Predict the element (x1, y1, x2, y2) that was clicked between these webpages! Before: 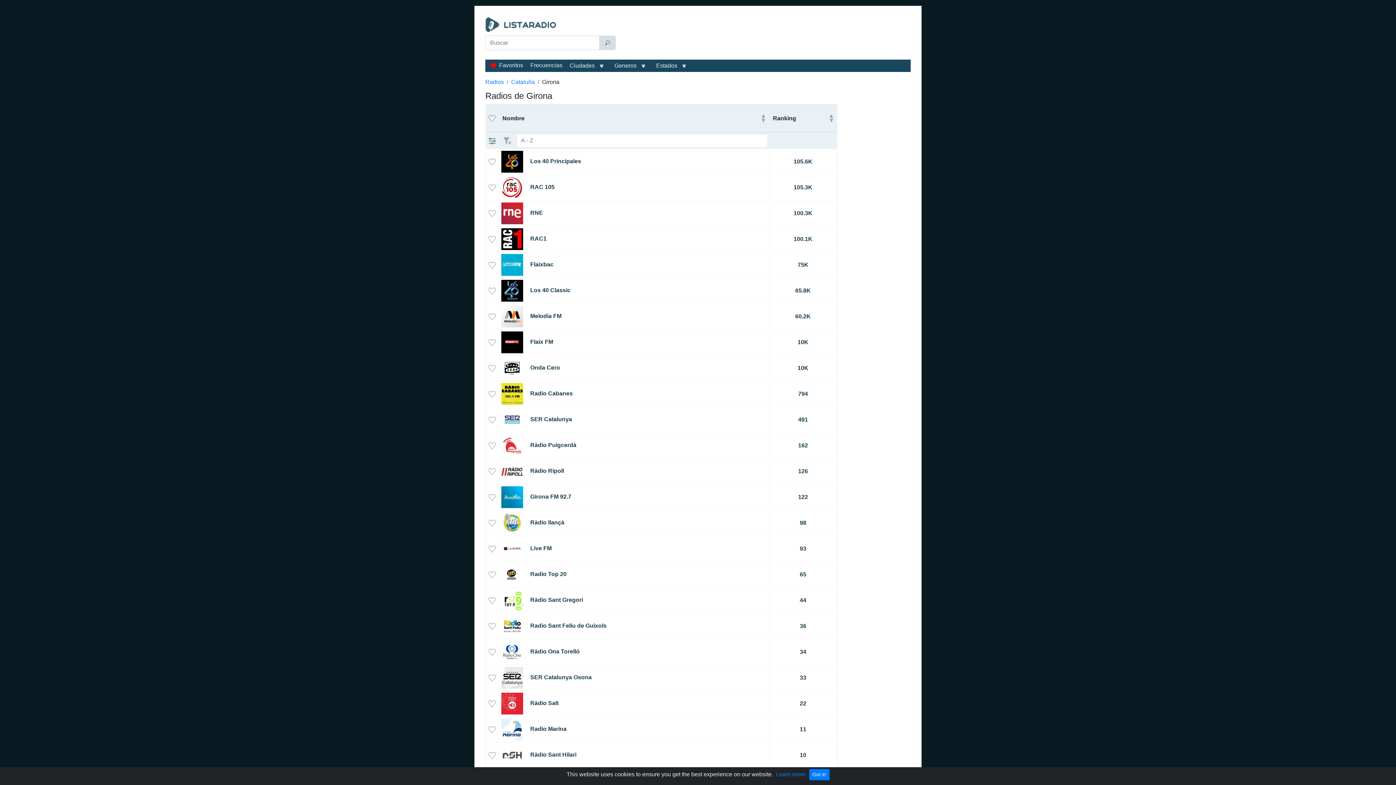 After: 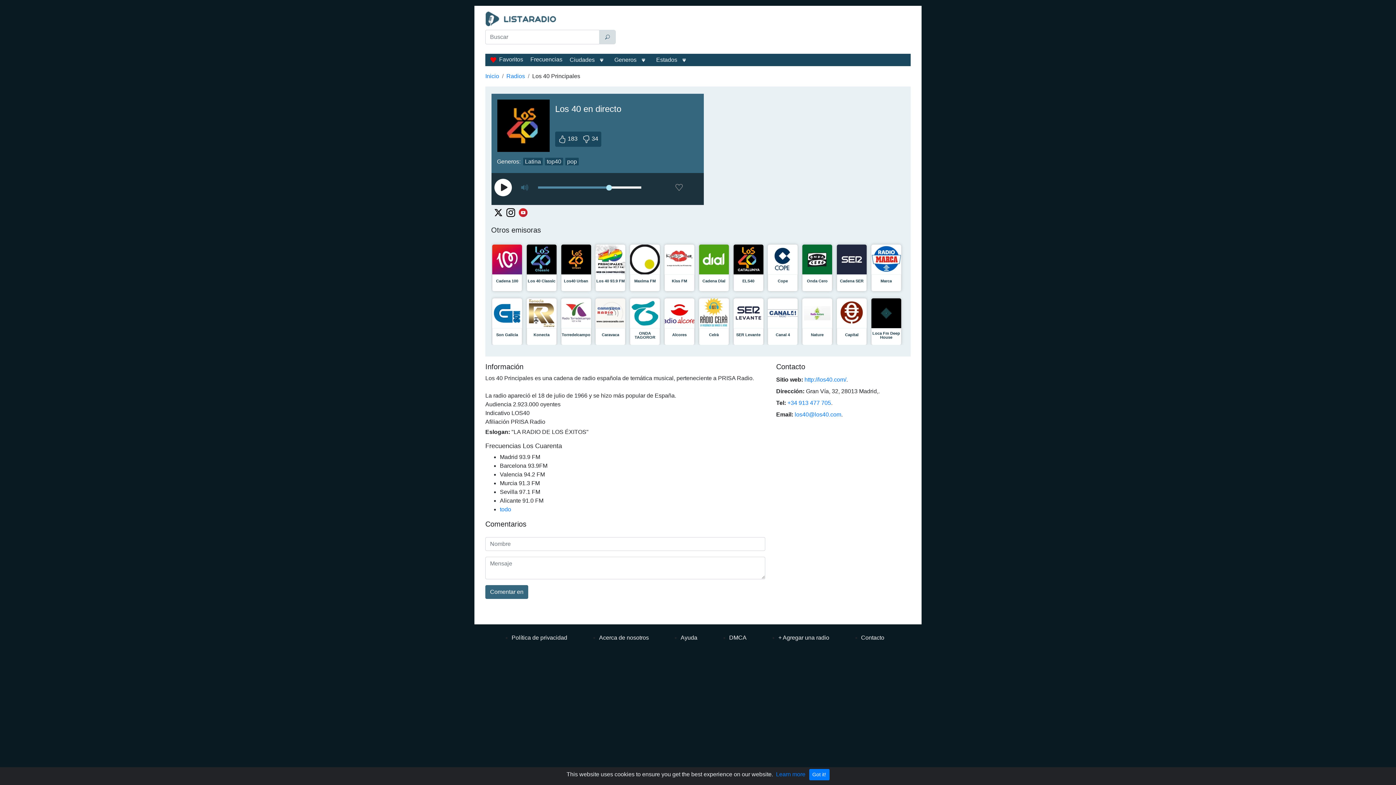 Action: label:  Los 40 Principales bbox: (500, 158, 581, 164)